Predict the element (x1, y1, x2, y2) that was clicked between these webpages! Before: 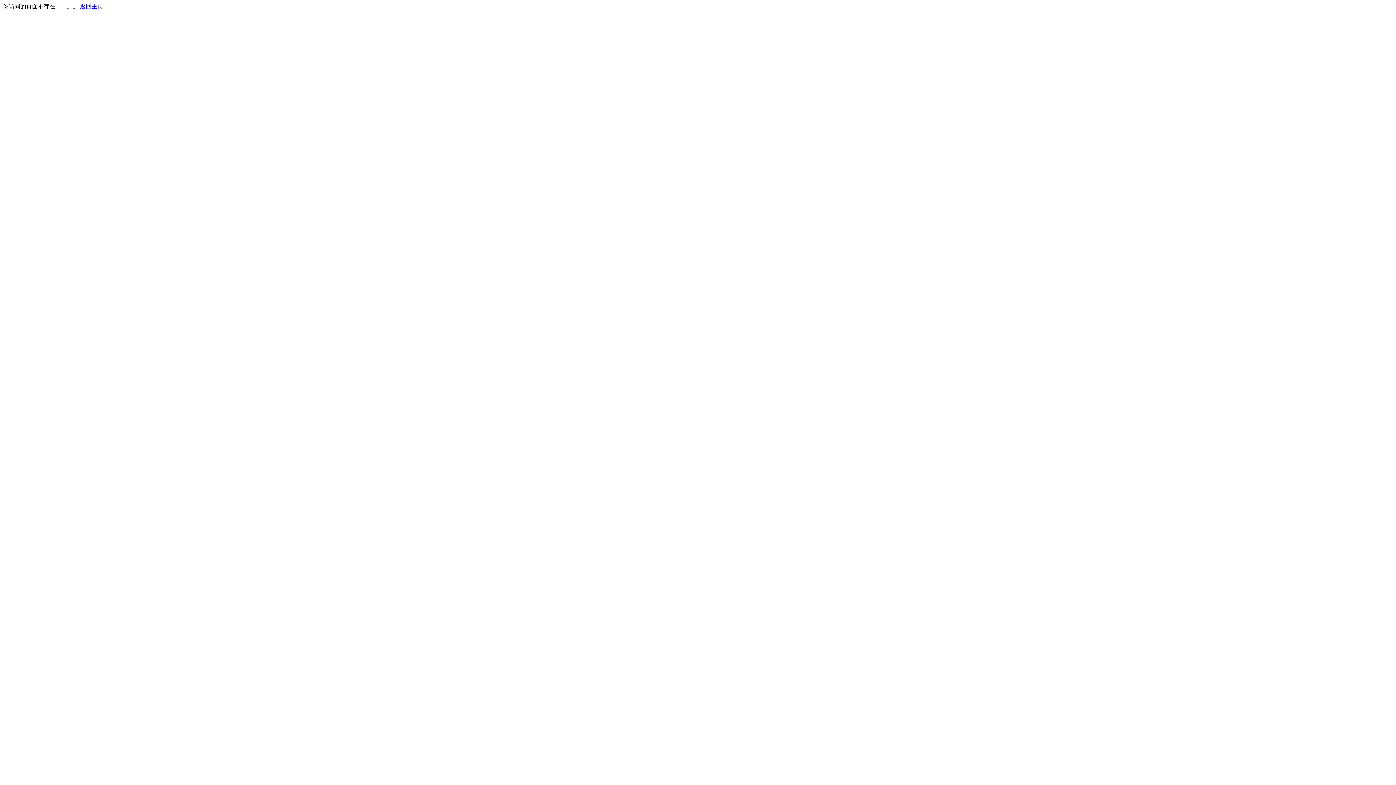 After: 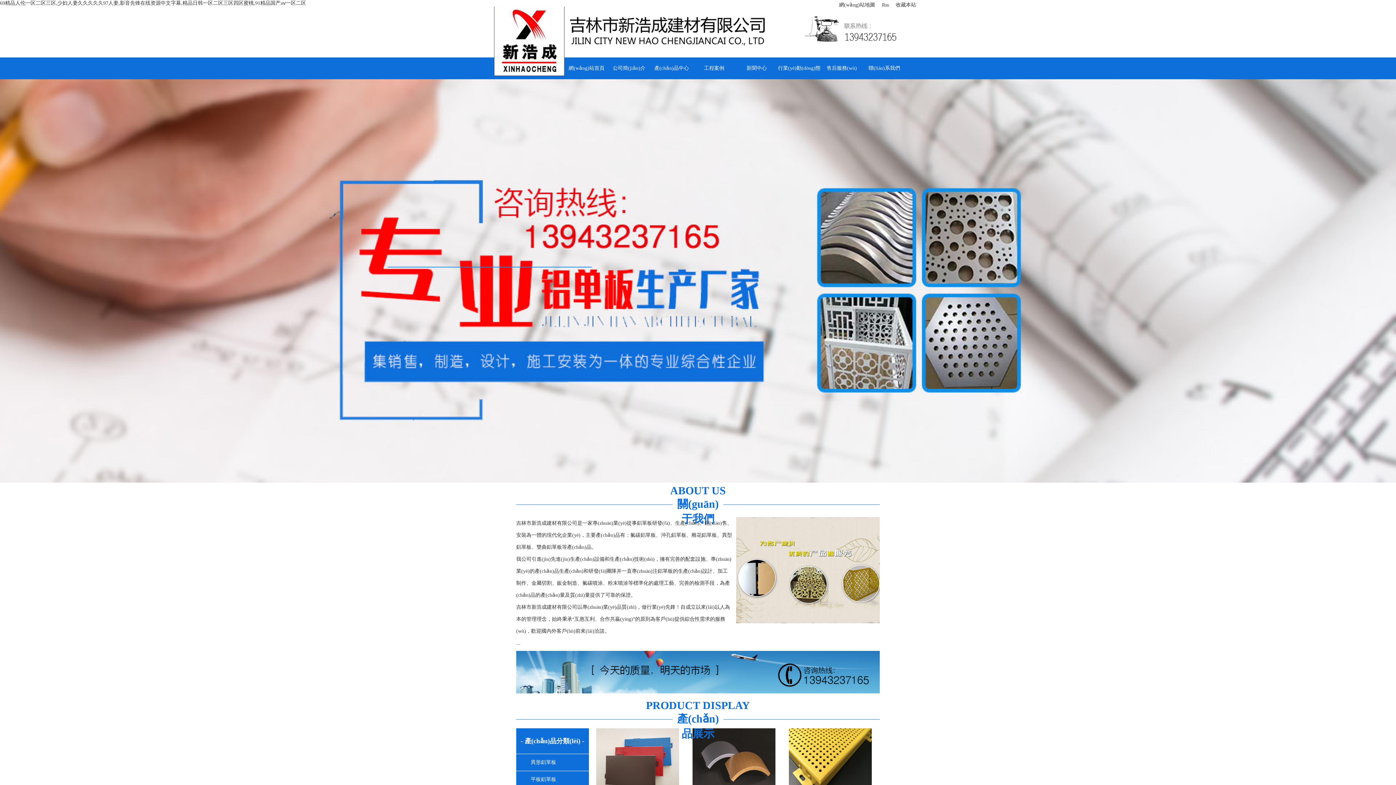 Action: label: 返回主页 bbox: (80, 3, 103, 9)